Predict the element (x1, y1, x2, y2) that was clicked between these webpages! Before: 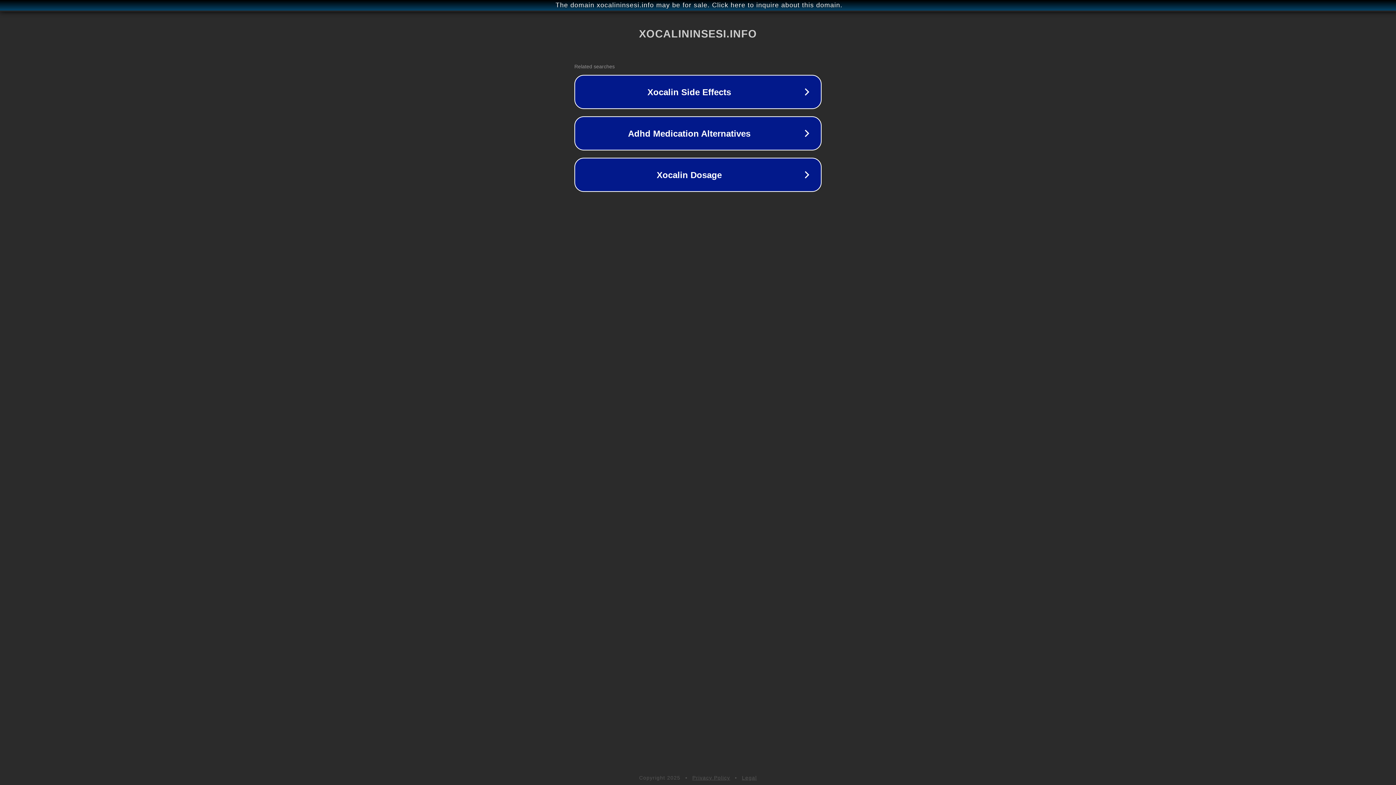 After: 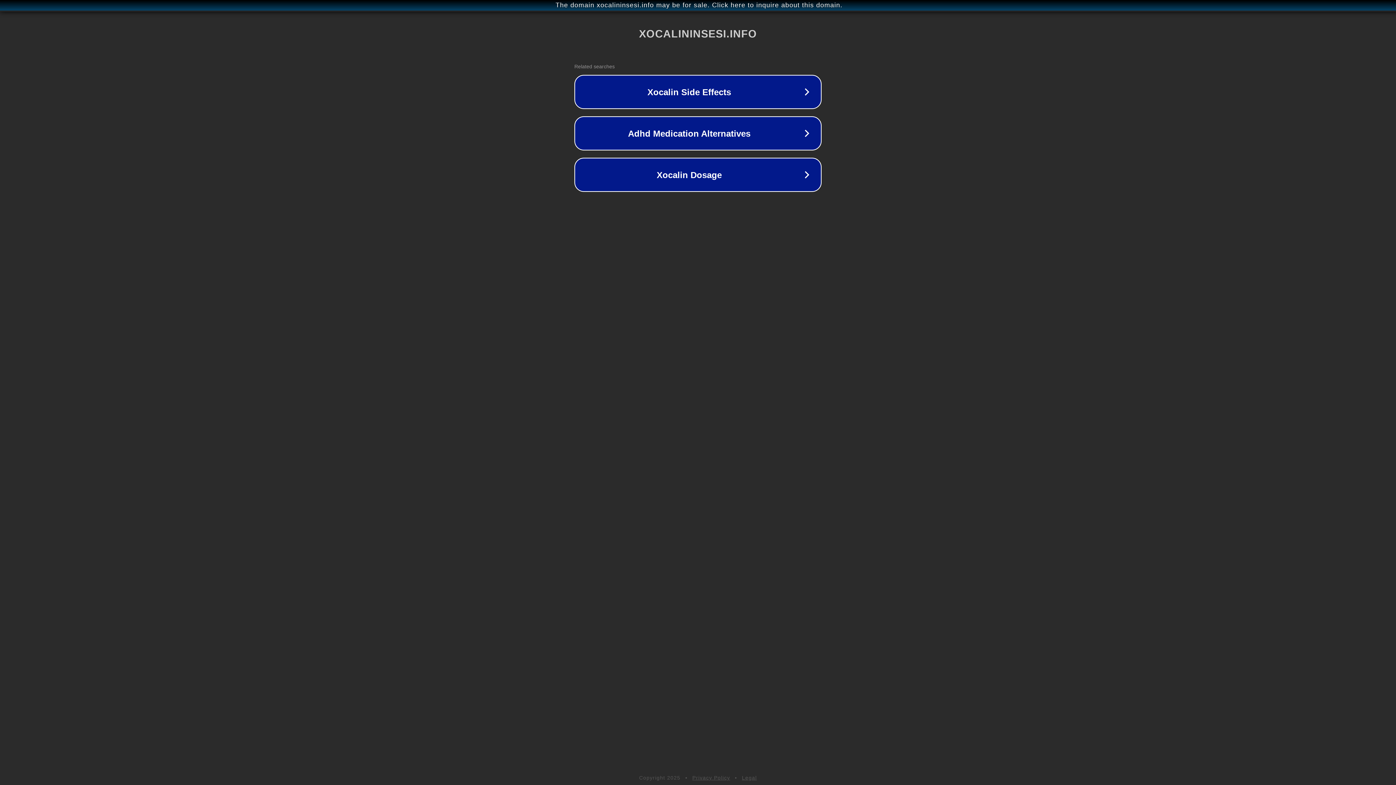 Action: bbox: (742, 775, 757, 781) label: Legal